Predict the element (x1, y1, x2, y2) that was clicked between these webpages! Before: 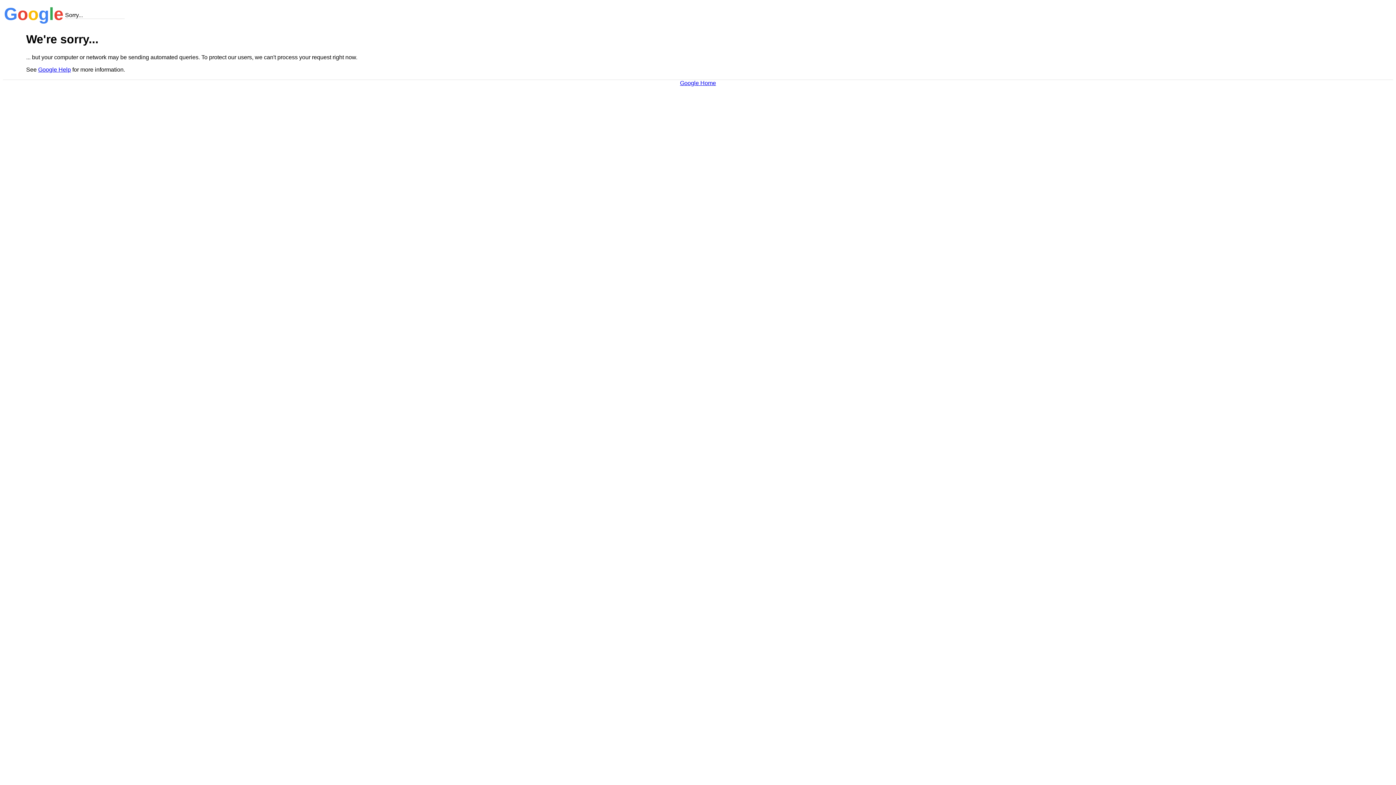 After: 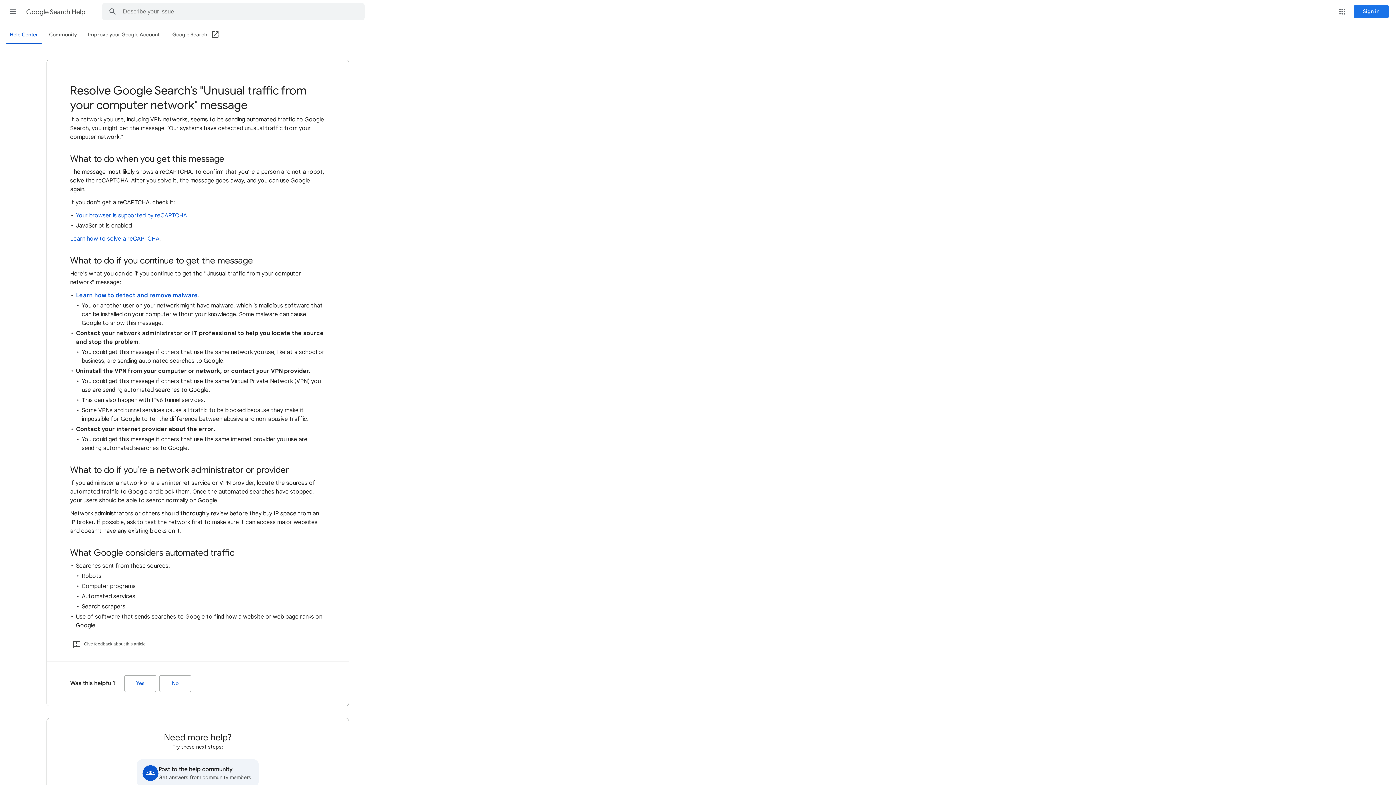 Action: label: Google Help bbox: (38, 66, 70, 72)